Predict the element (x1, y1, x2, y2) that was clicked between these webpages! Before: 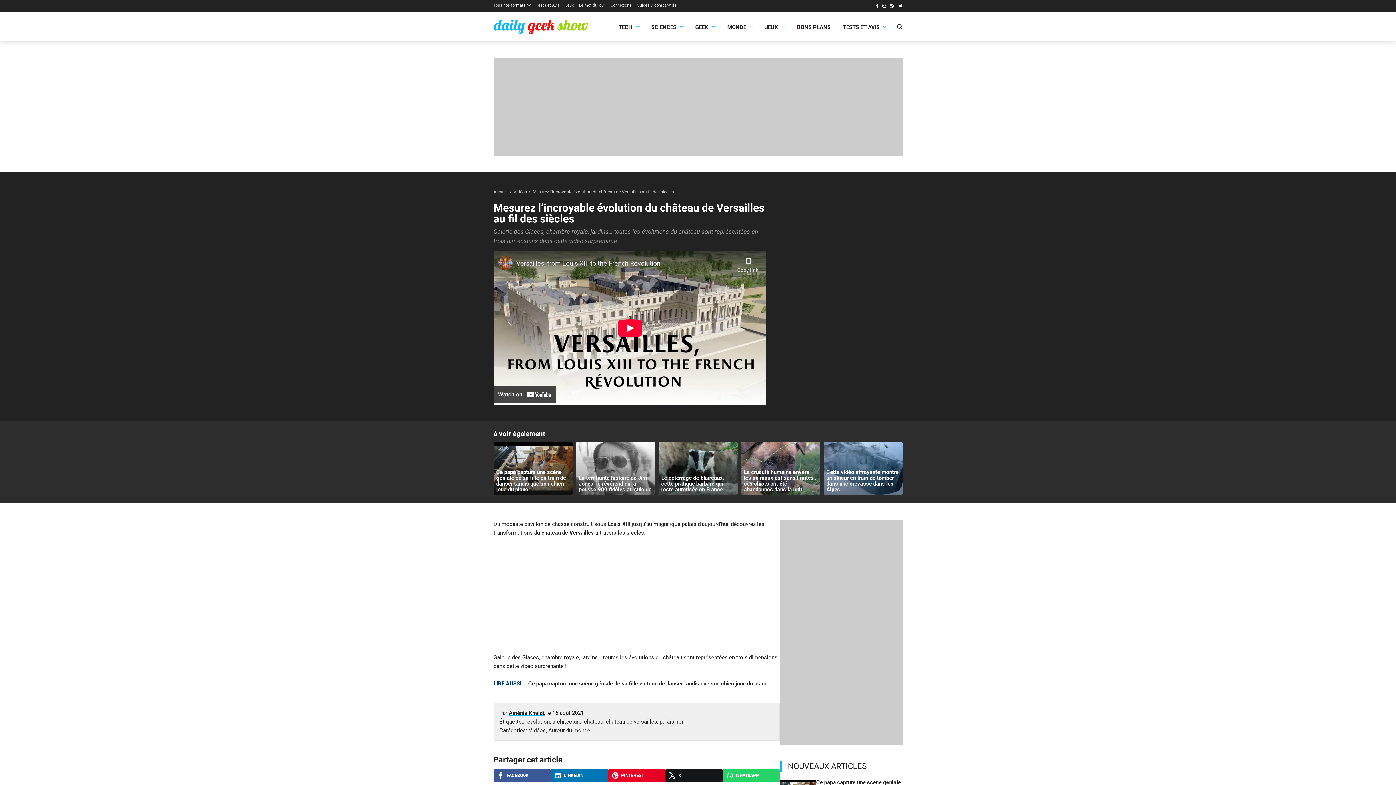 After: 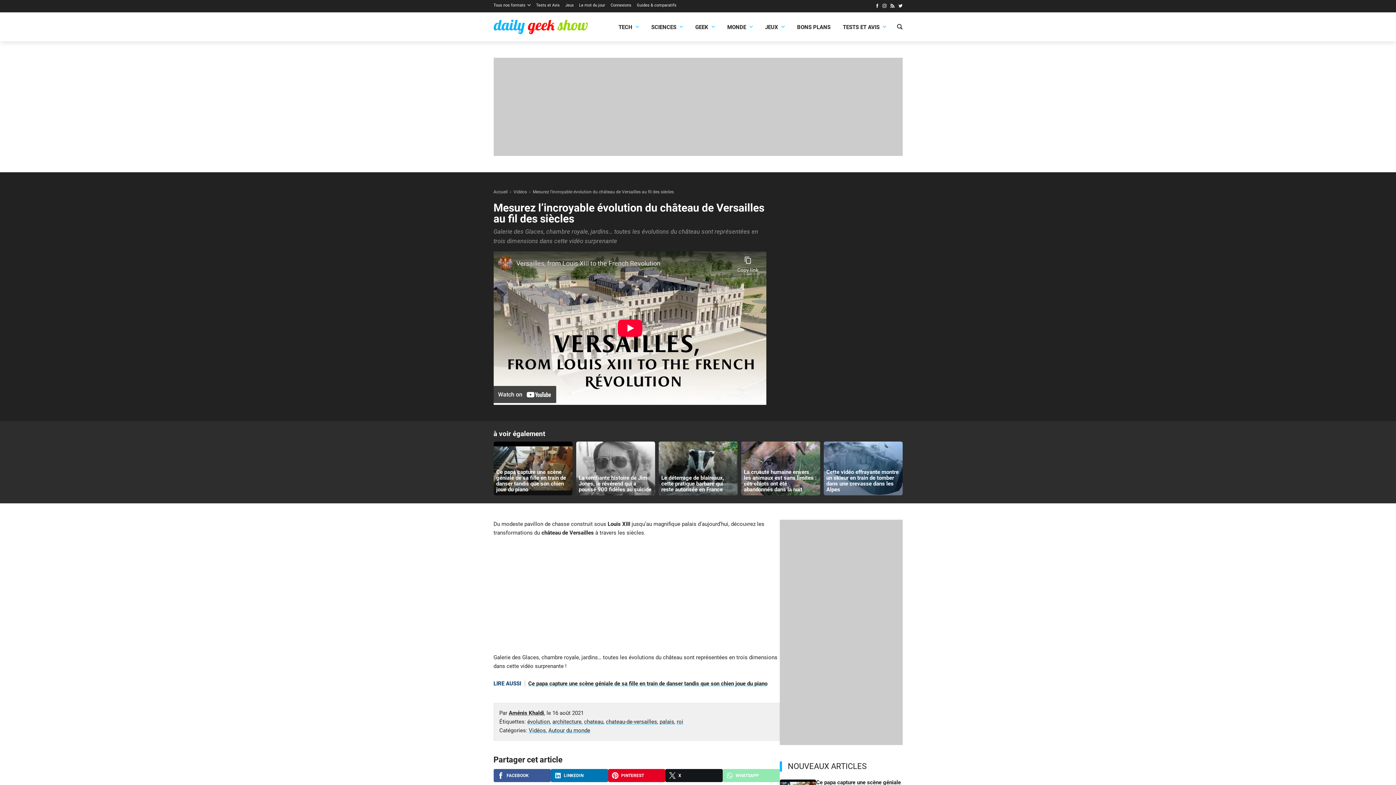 Action: bbox: (722, 769, 780, 782) label: WHATSAPP